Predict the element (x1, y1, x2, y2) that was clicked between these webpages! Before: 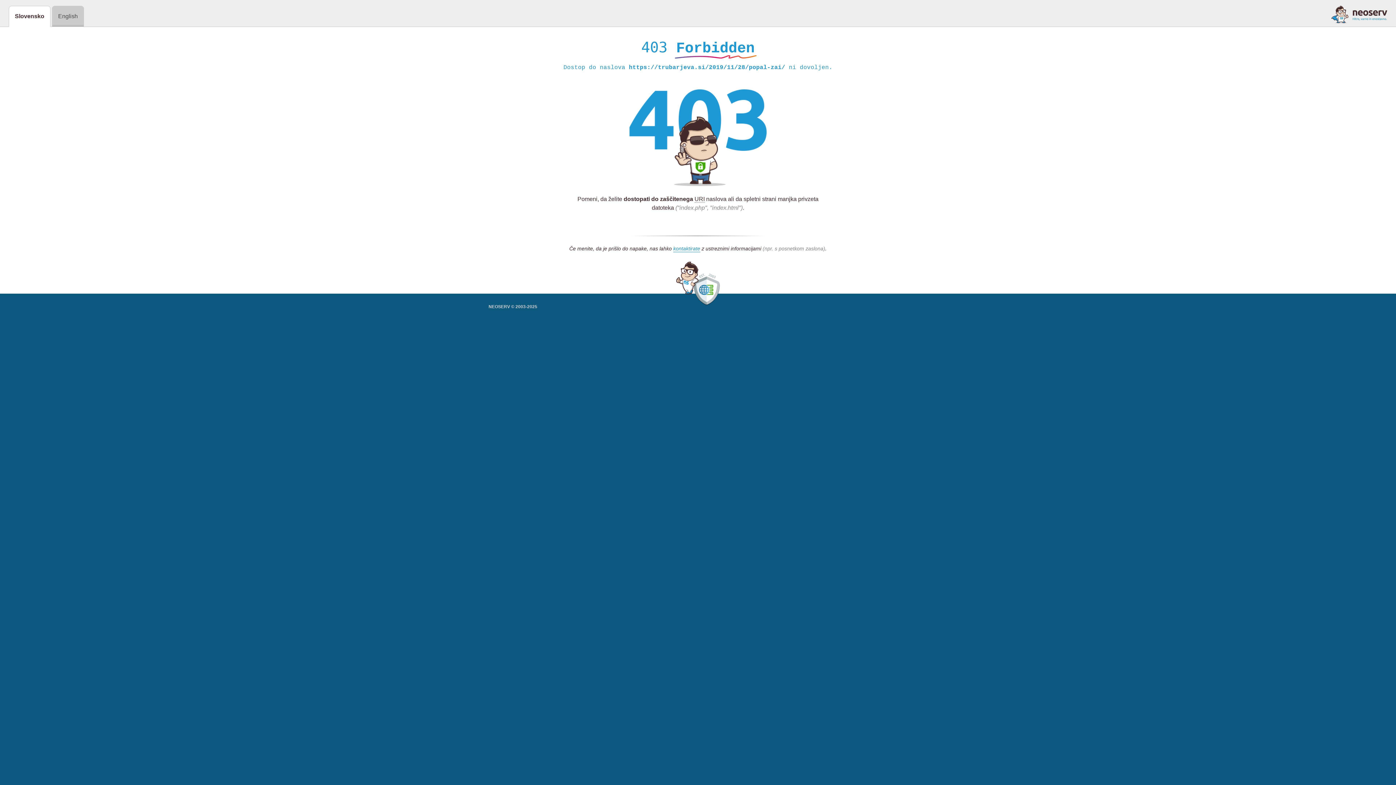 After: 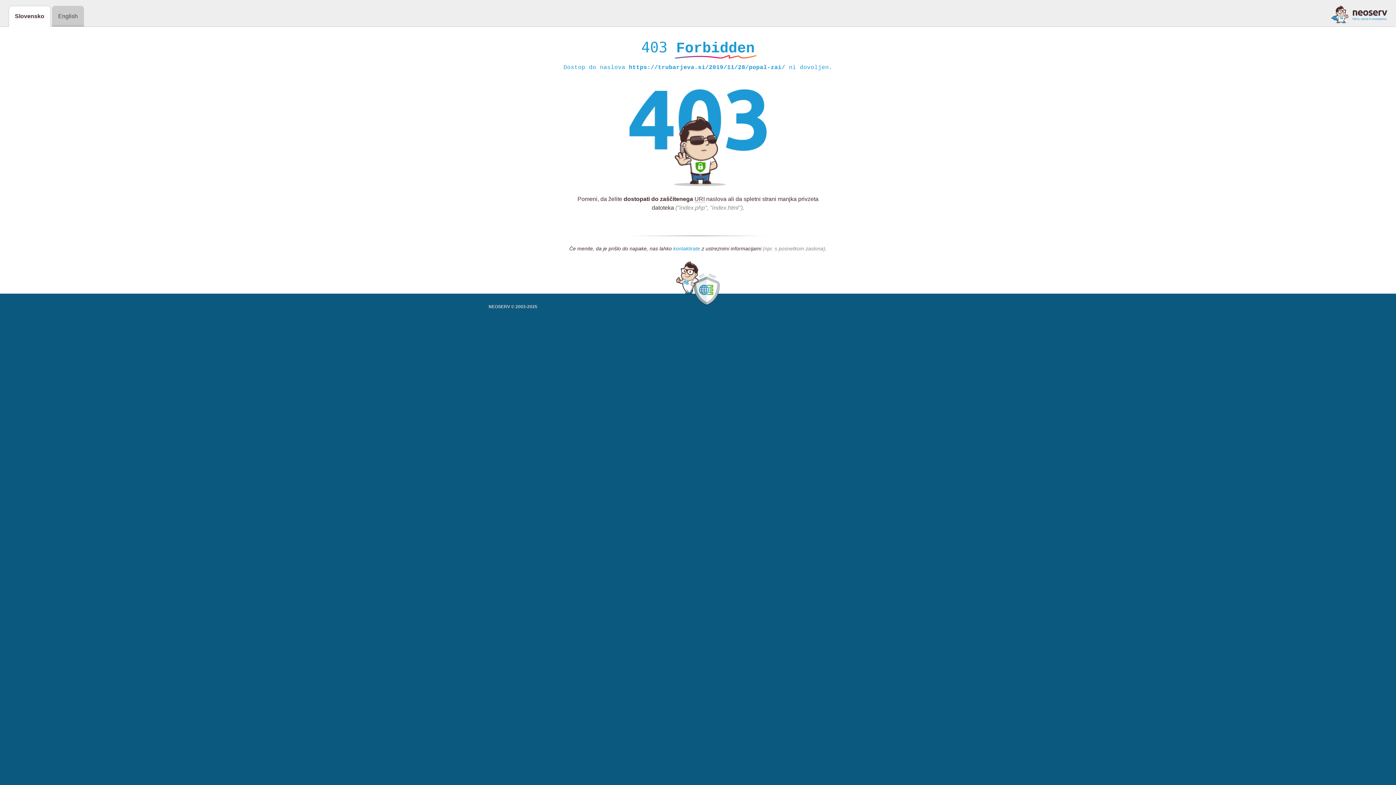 Action: bbox: (673, 245, 700, 252) label: kontaktirate